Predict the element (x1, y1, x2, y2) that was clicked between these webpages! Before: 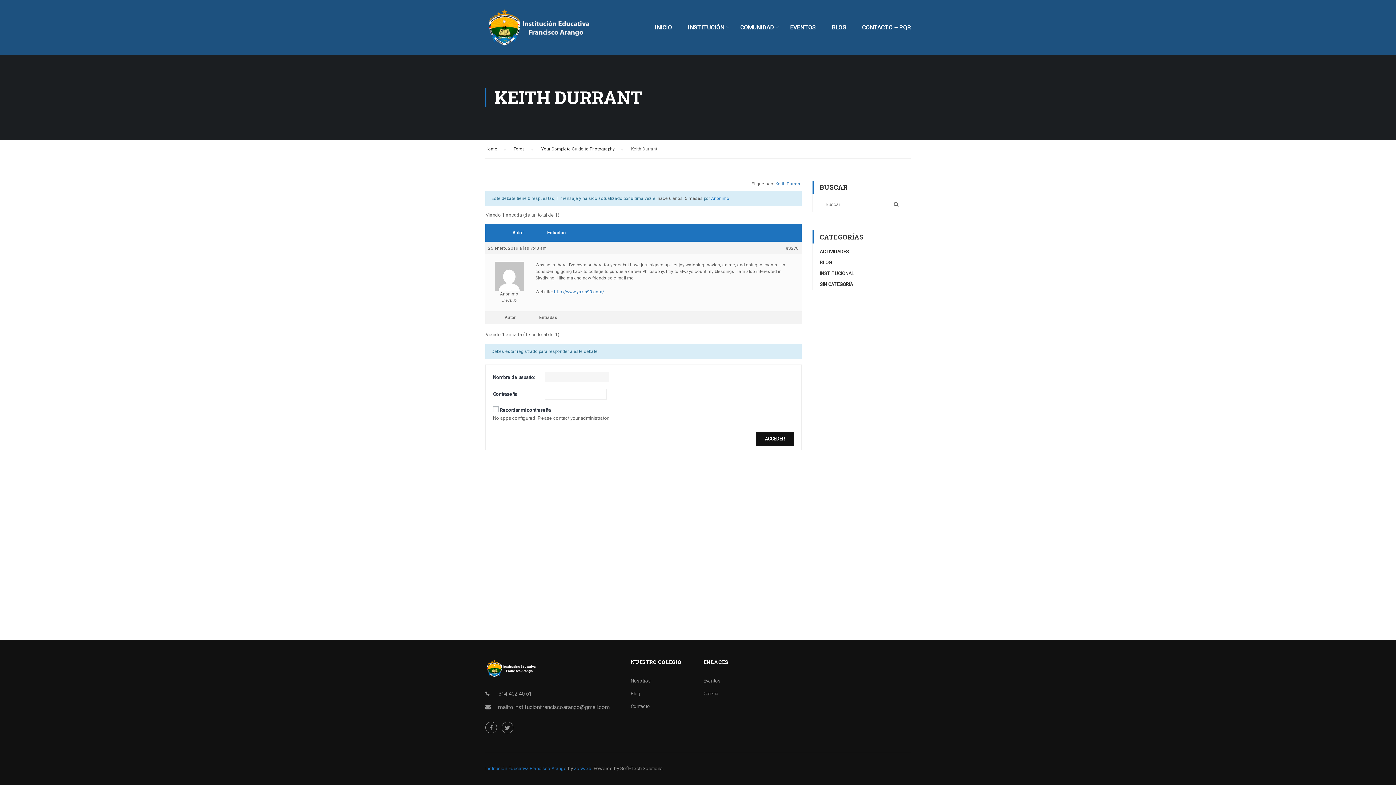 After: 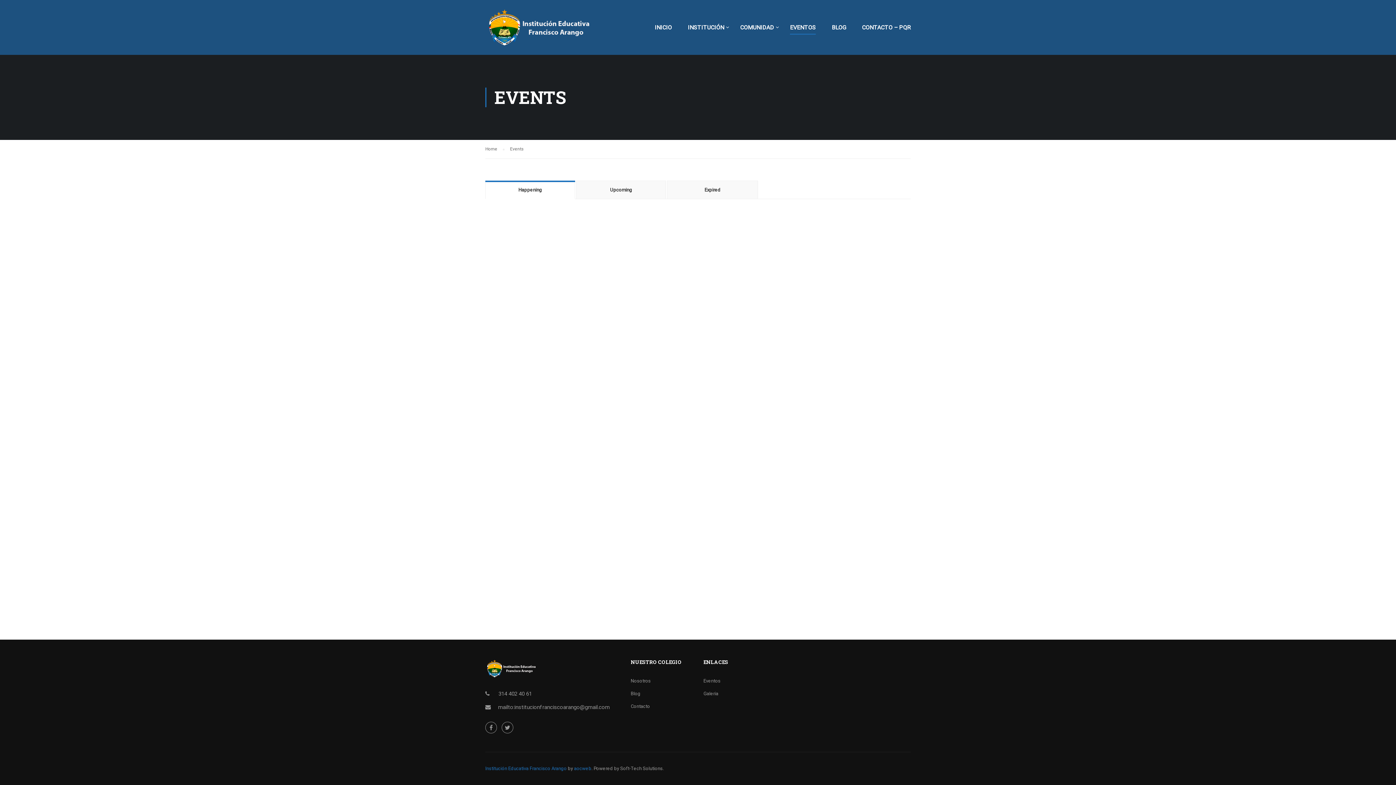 Action: label: EVENTOS bbox: (782, 20, 823, 41)